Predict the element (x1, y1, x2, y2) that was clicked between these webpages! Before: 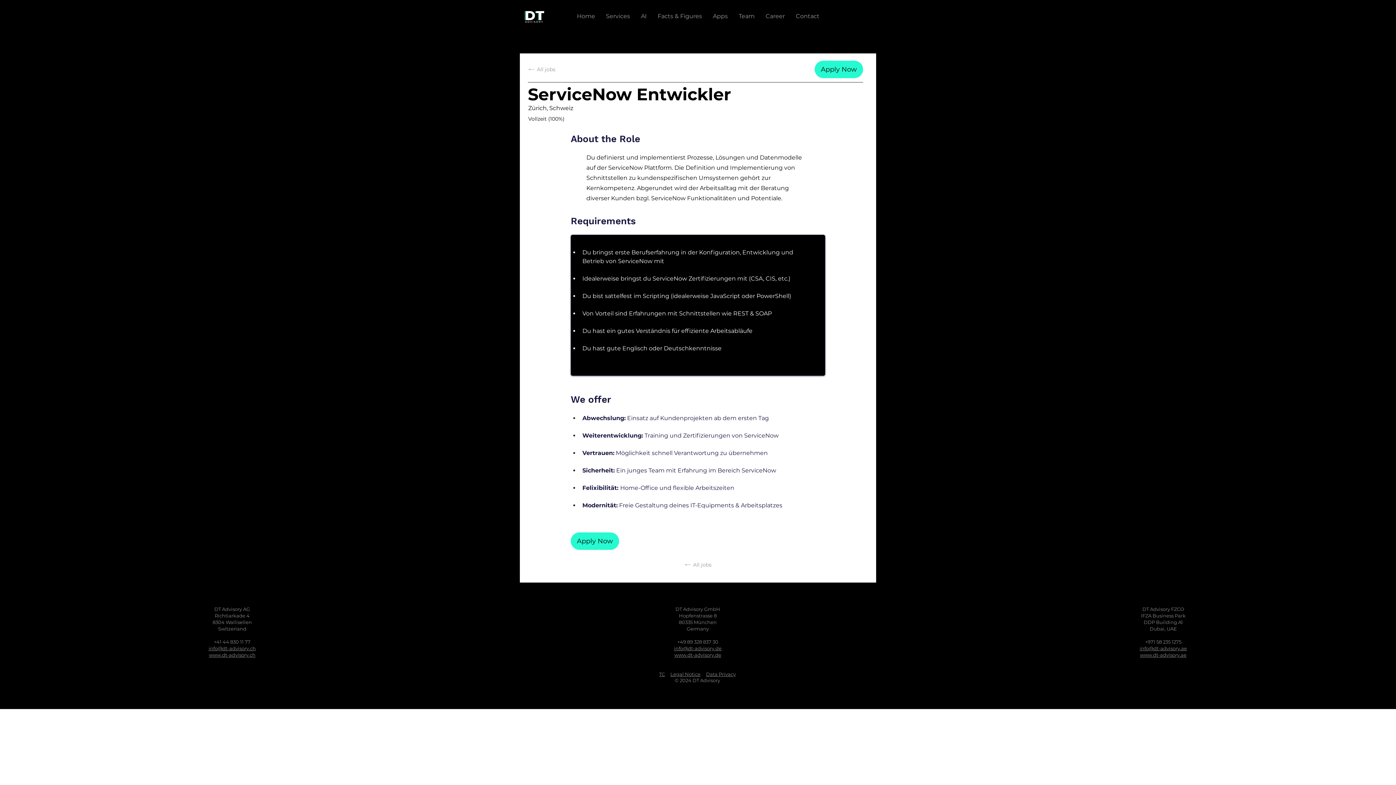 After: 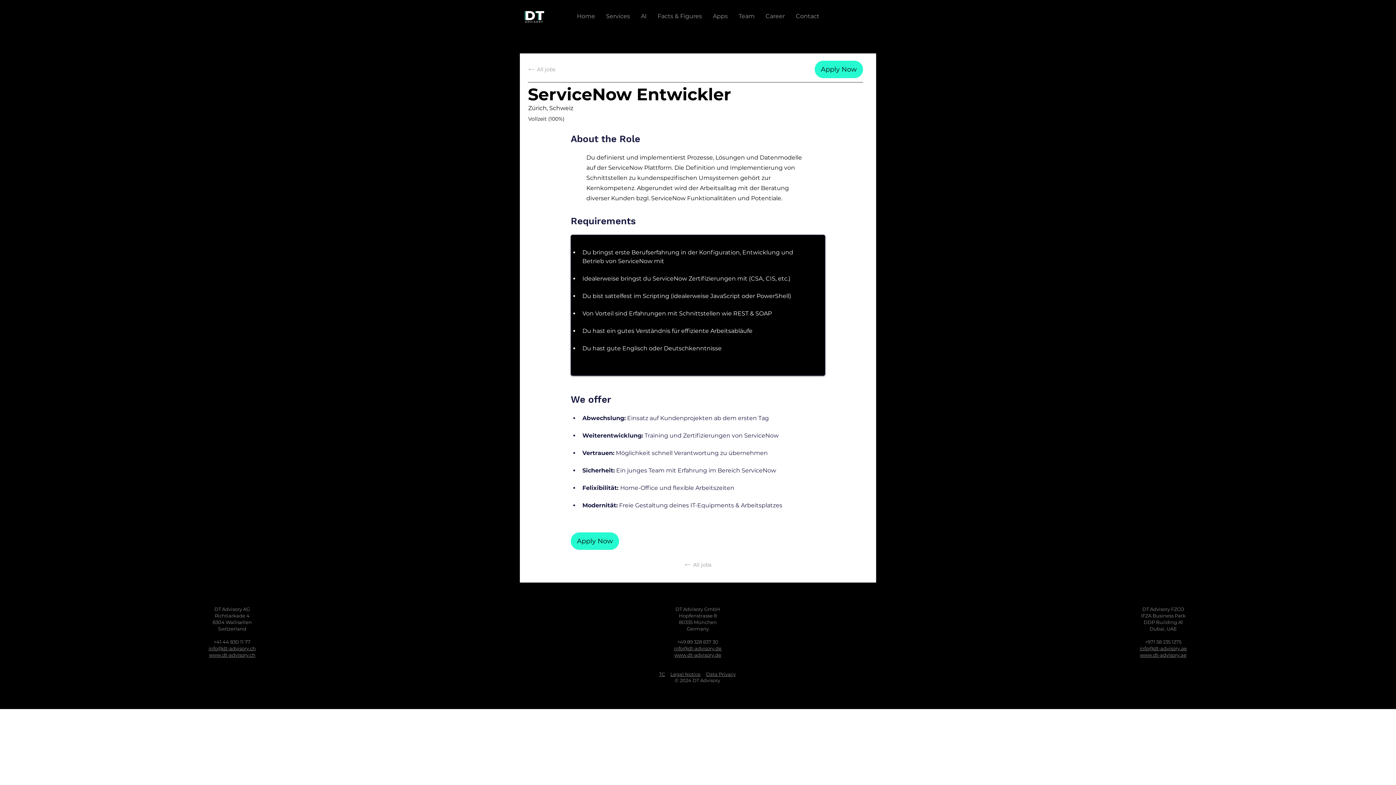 Action: bbox: (208, 645, 255, 651) label: info@dt-advisory.ch